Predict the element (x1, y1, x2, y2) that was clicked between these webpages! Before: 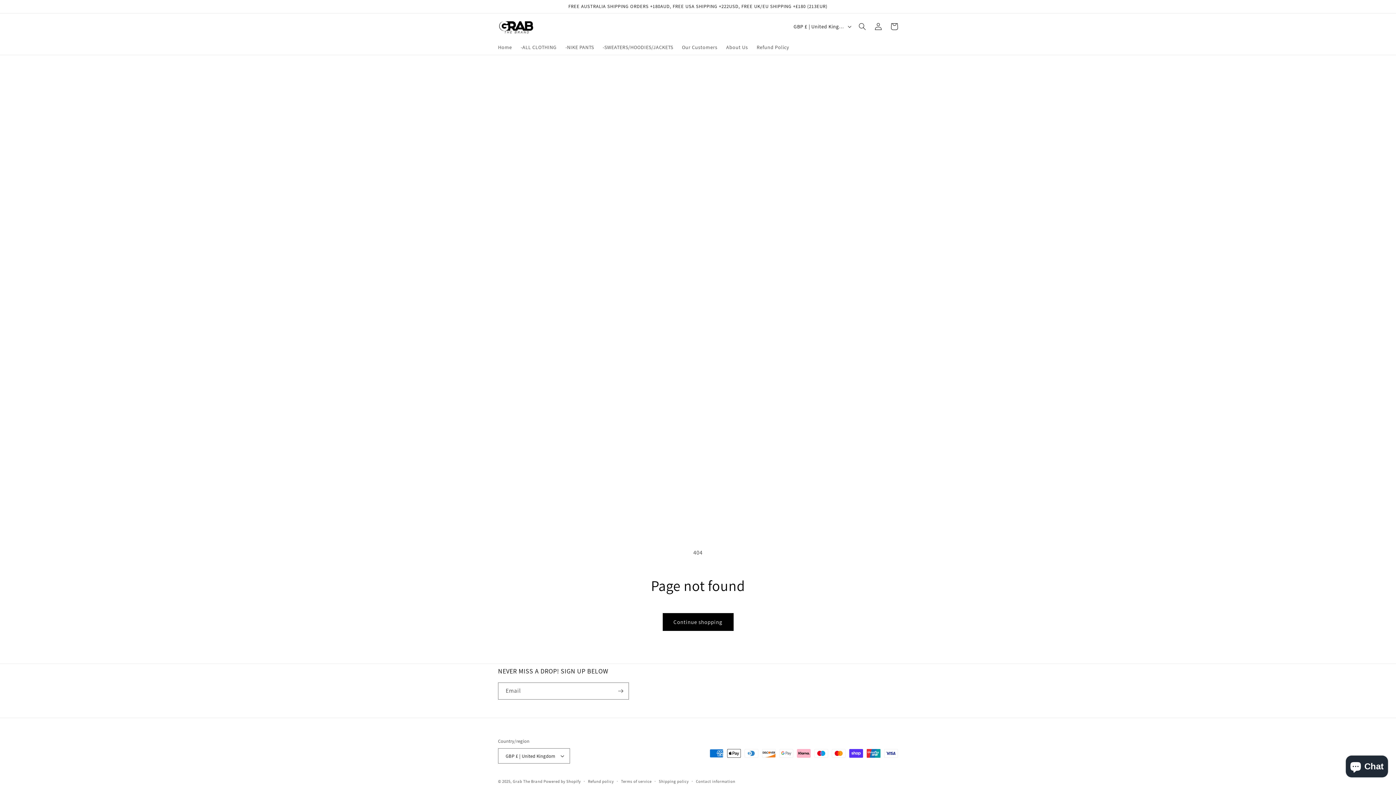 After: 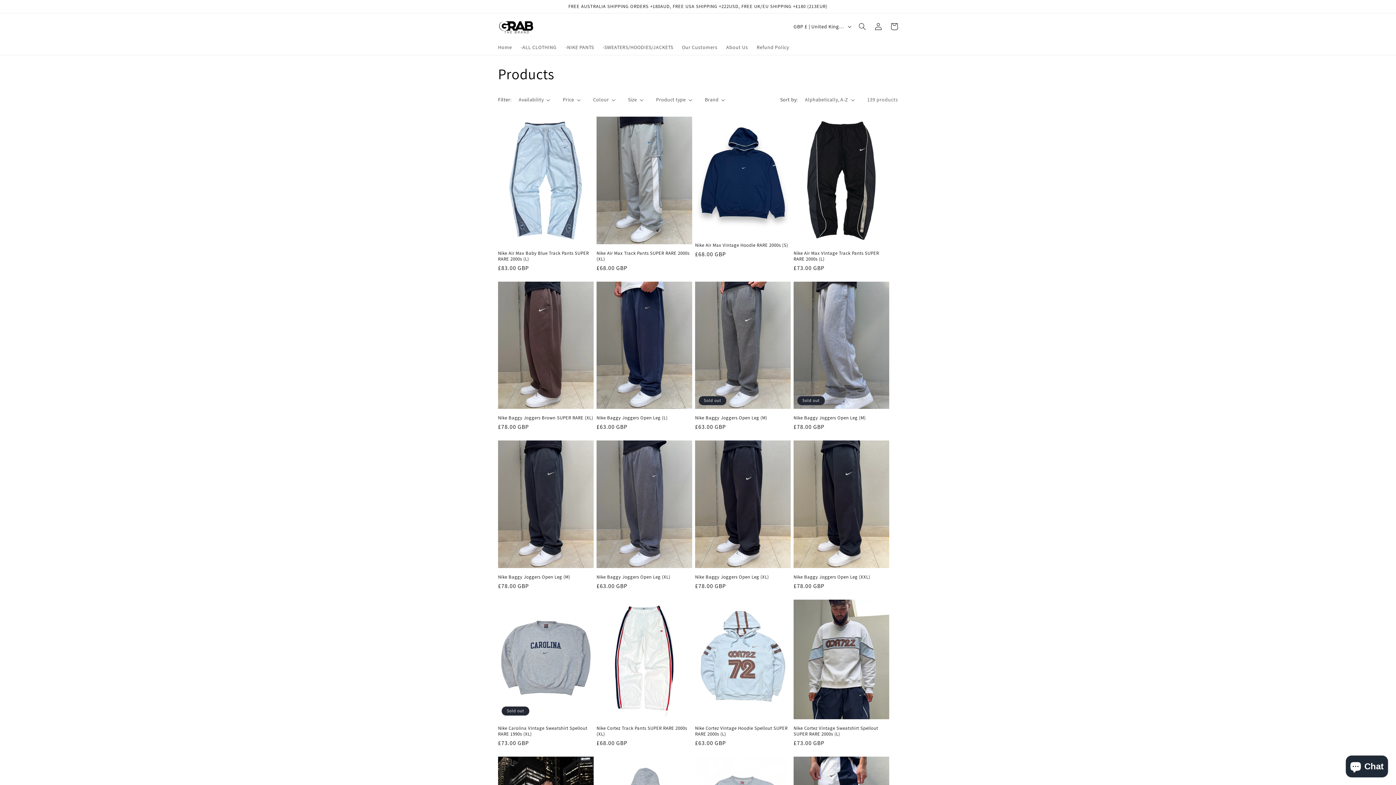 Action: label: Continue shopping bbox: (662, 613, 733, 631)